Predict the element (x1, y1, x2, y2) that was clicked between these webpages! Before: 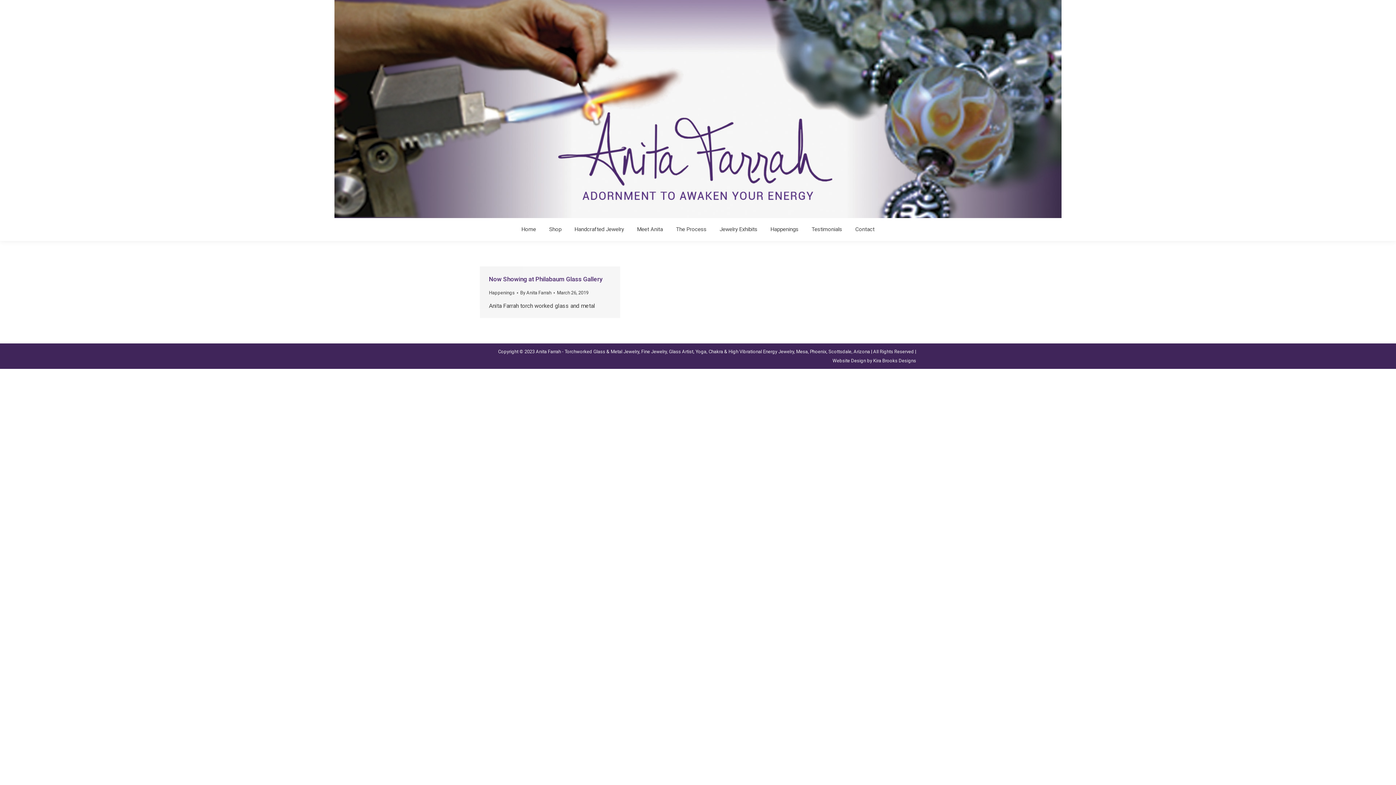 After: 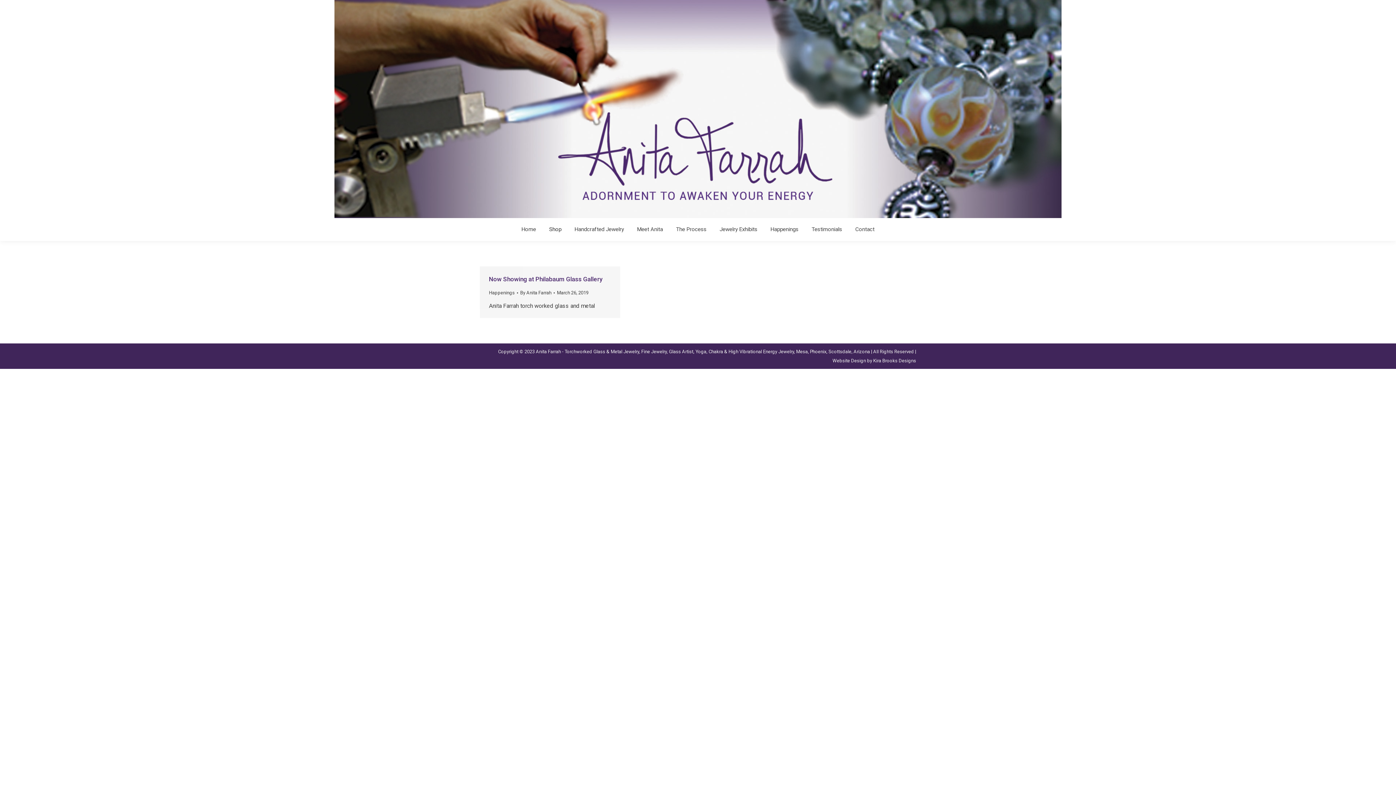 Action: label: Shop bbox: (547, 224, 563, 234)